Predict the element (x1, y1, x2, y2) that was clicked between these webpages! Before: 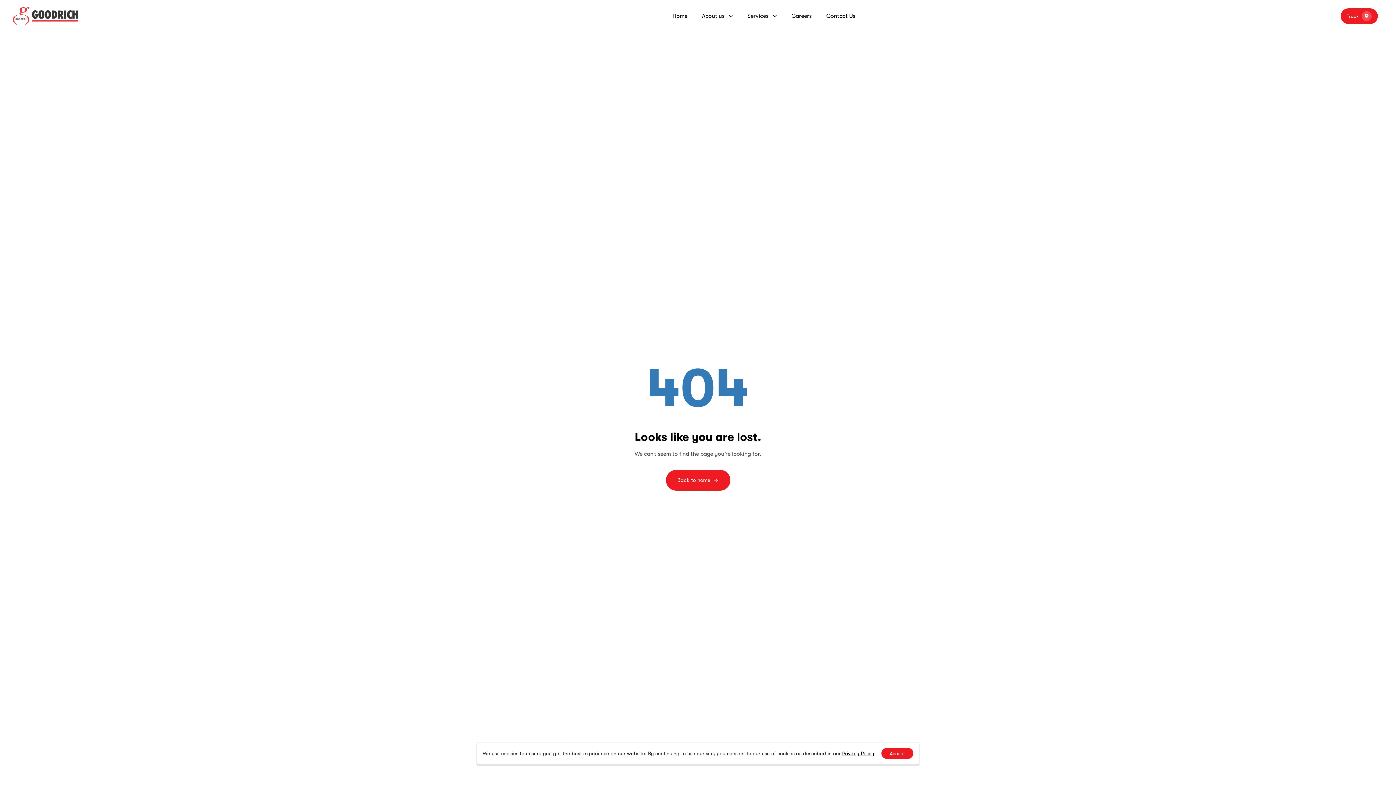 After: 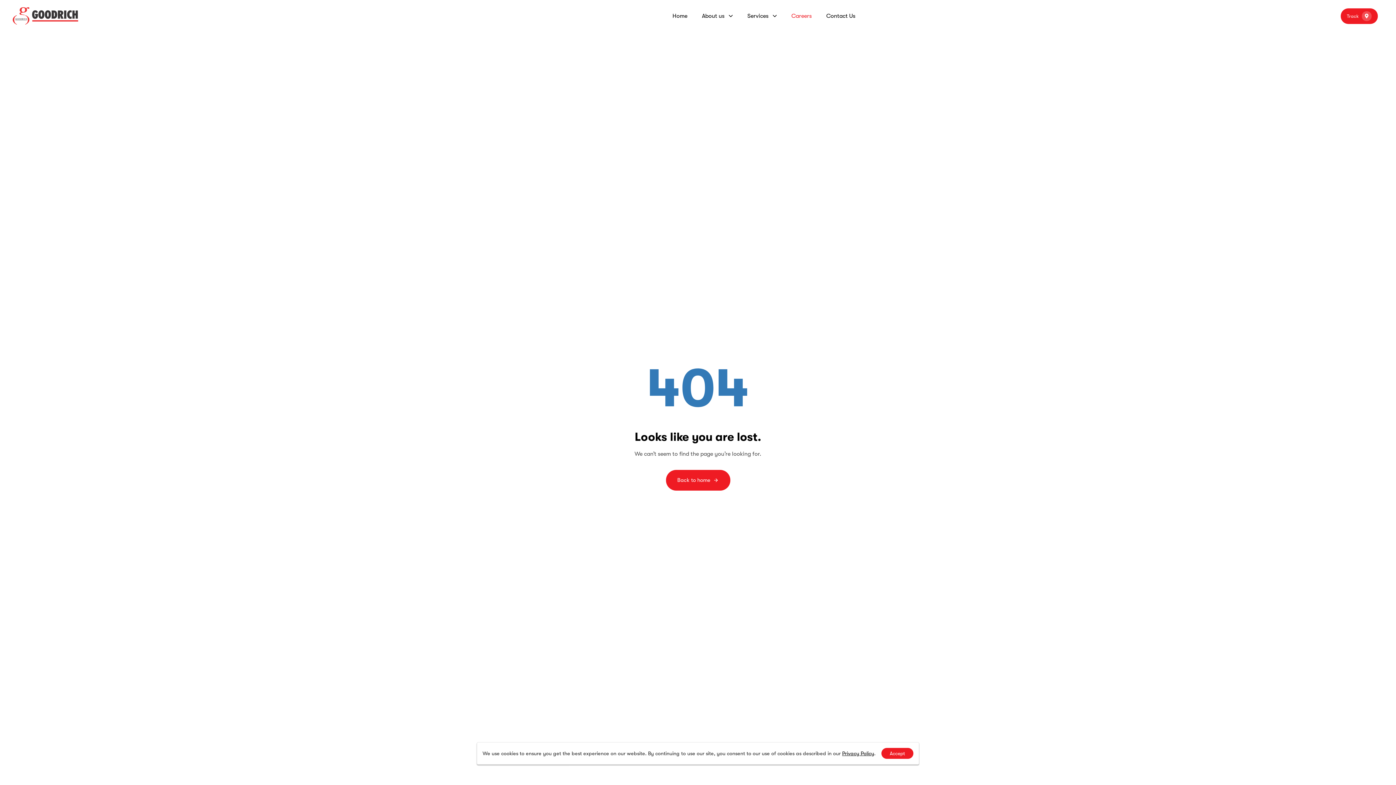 Action: label: Careers bbox: (784, 0, 819, 32)